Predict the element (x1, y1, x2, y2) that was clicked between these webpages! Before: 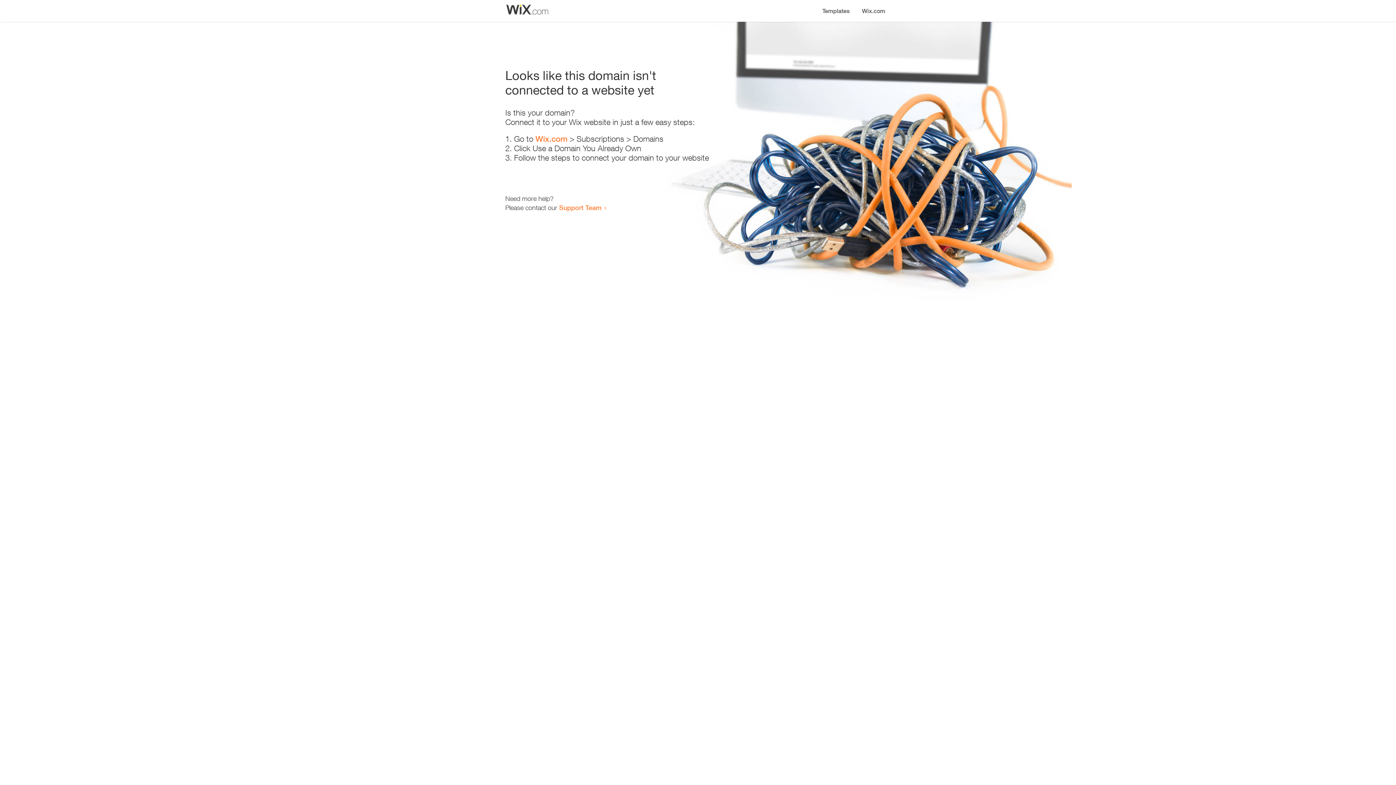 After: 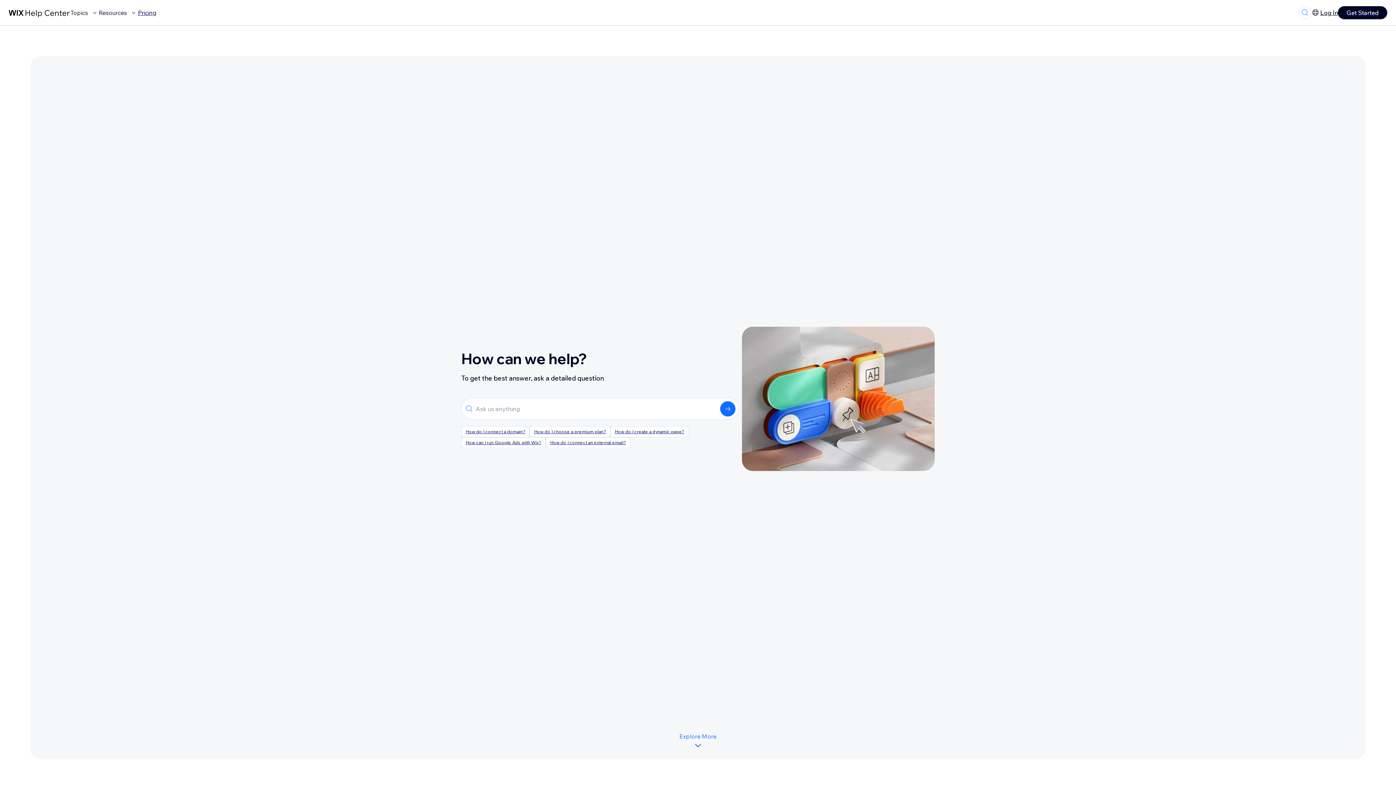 Action: label: Support Team bbox: (559, 203, 601, 211)